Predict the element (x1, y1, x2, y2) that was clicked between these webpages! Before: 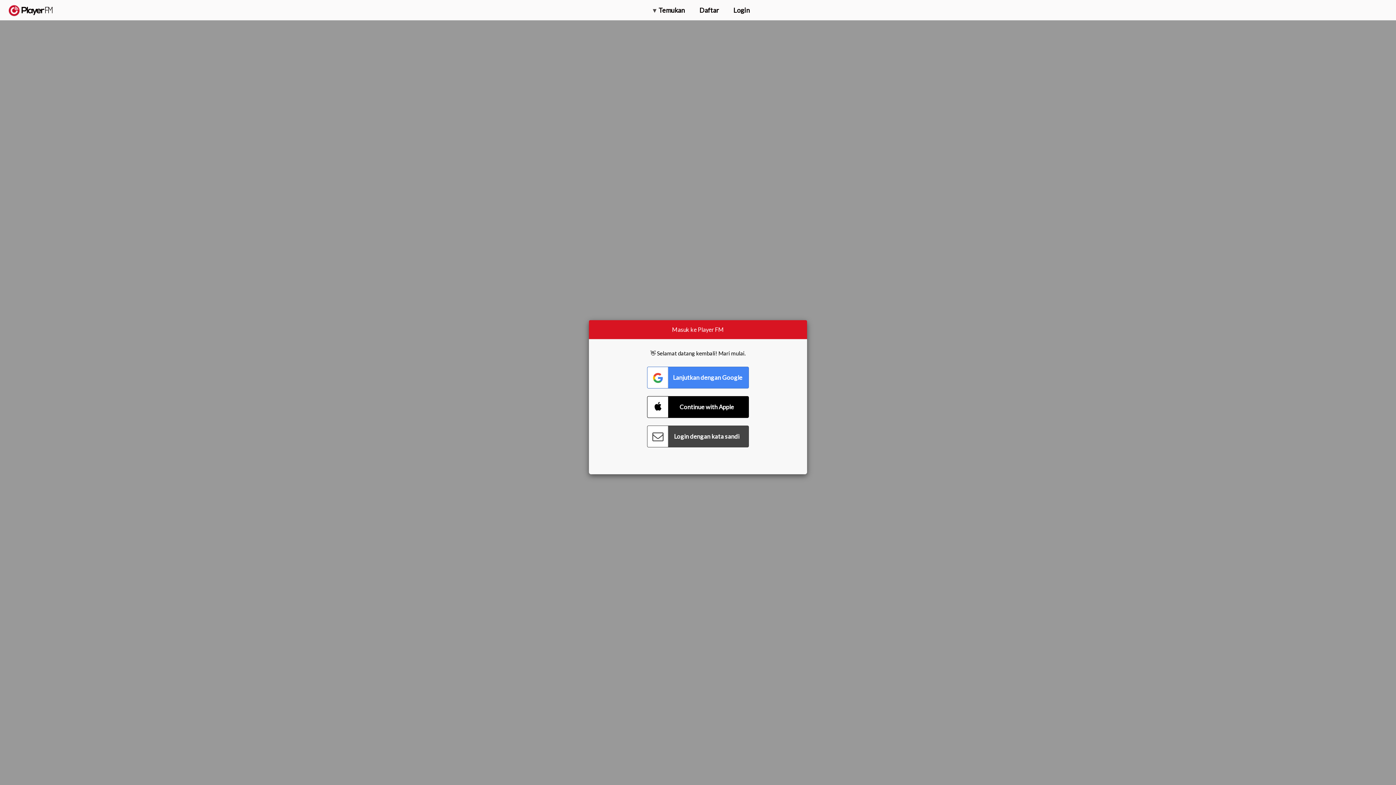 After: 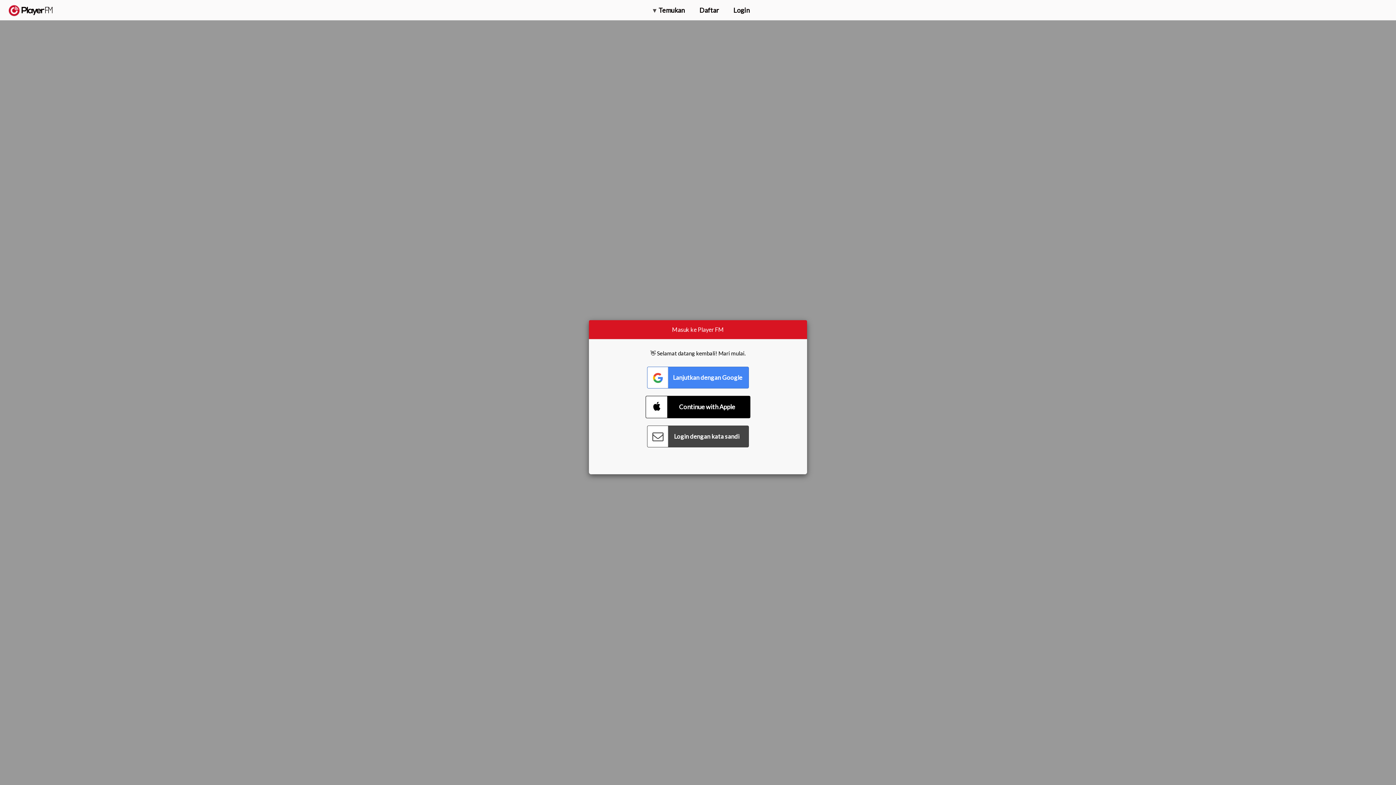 Action: label: Connect with Apple bbox: (647, 396, 749, 418)